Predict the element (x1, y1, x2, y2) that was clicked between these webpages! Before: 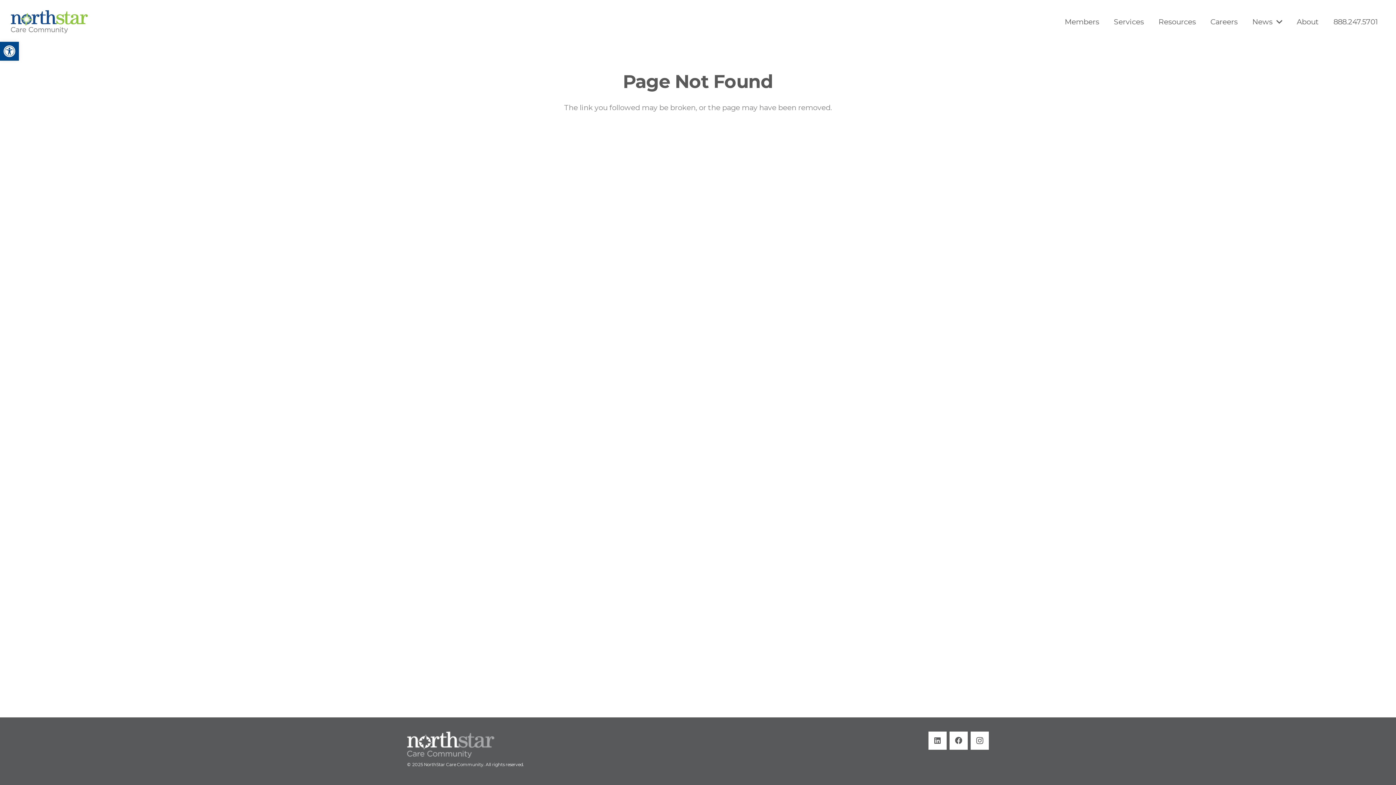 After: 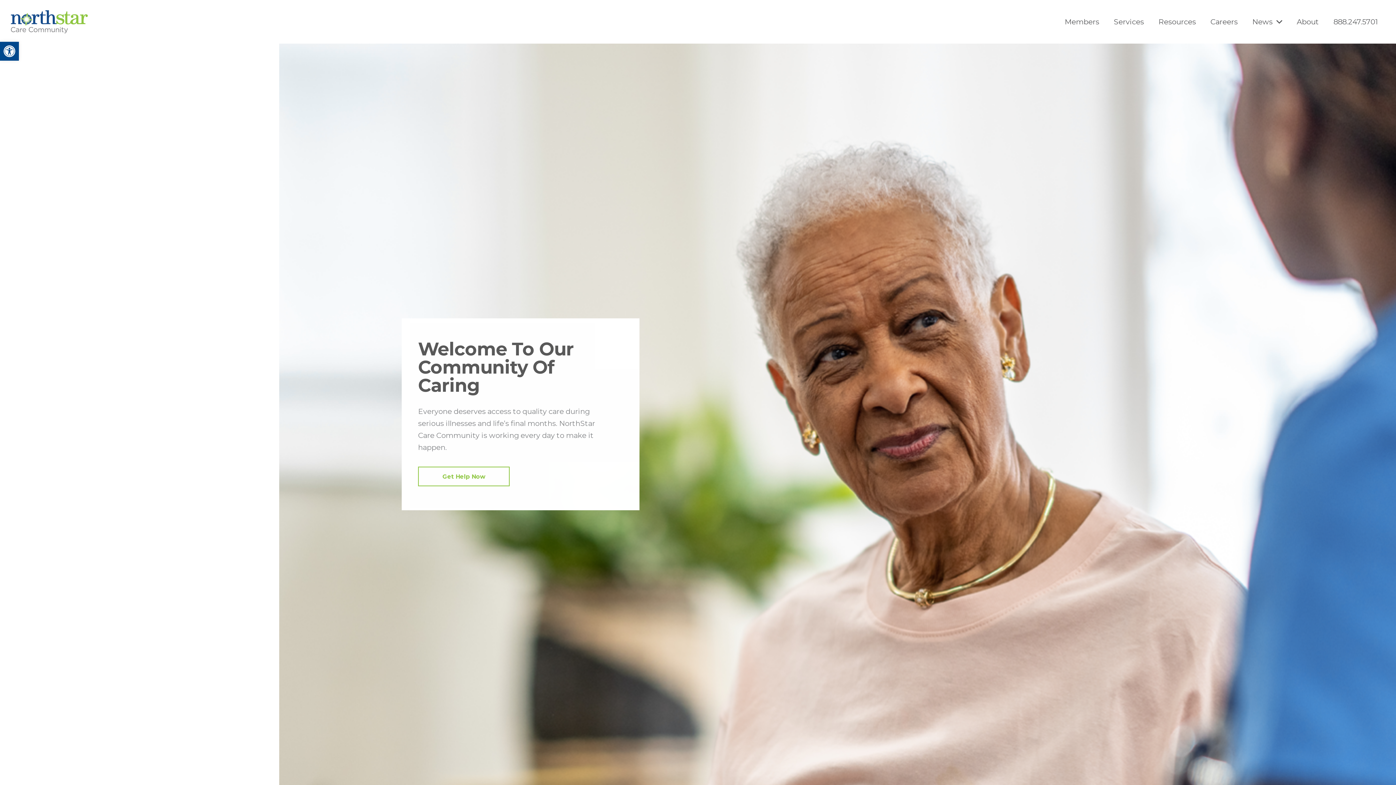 Action: label: Title bbox: (10, 10, 88, 33)